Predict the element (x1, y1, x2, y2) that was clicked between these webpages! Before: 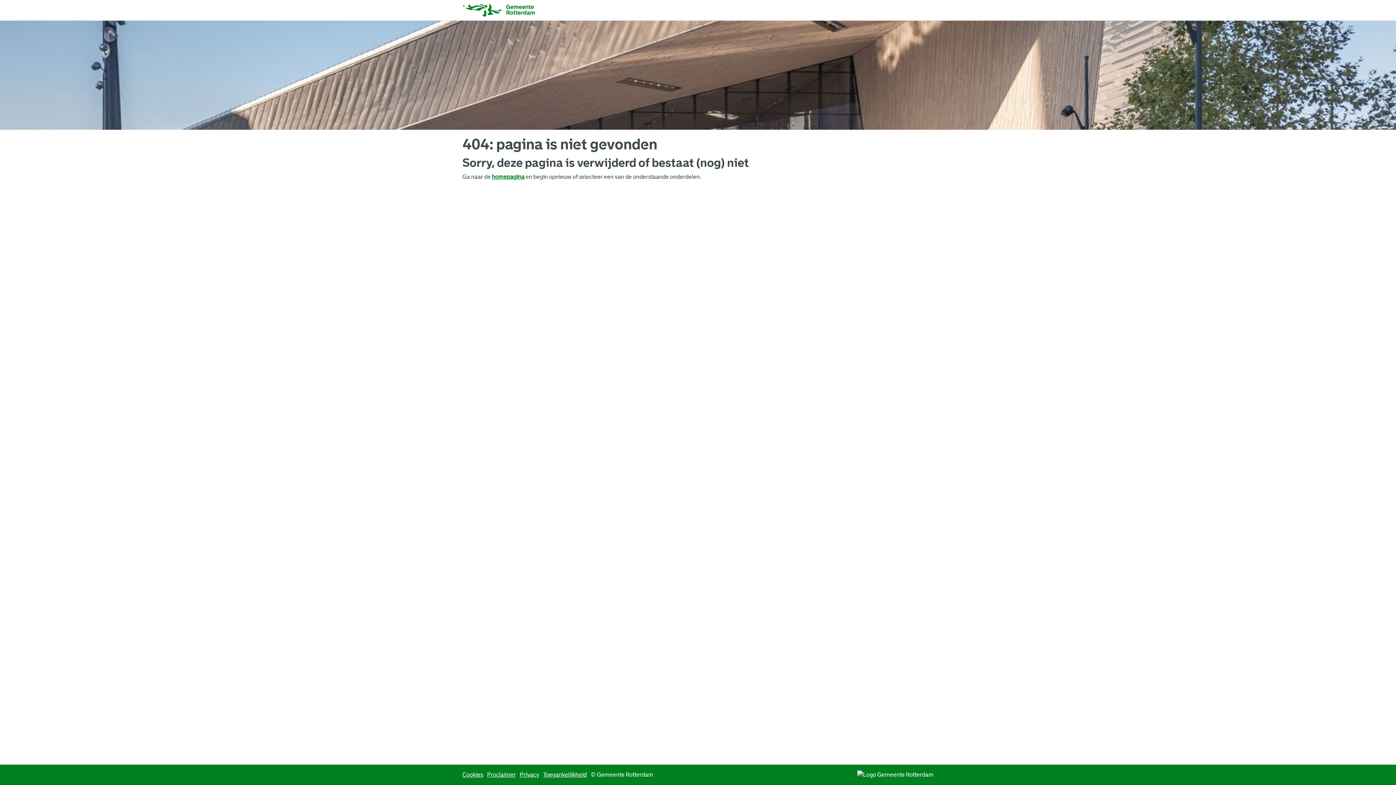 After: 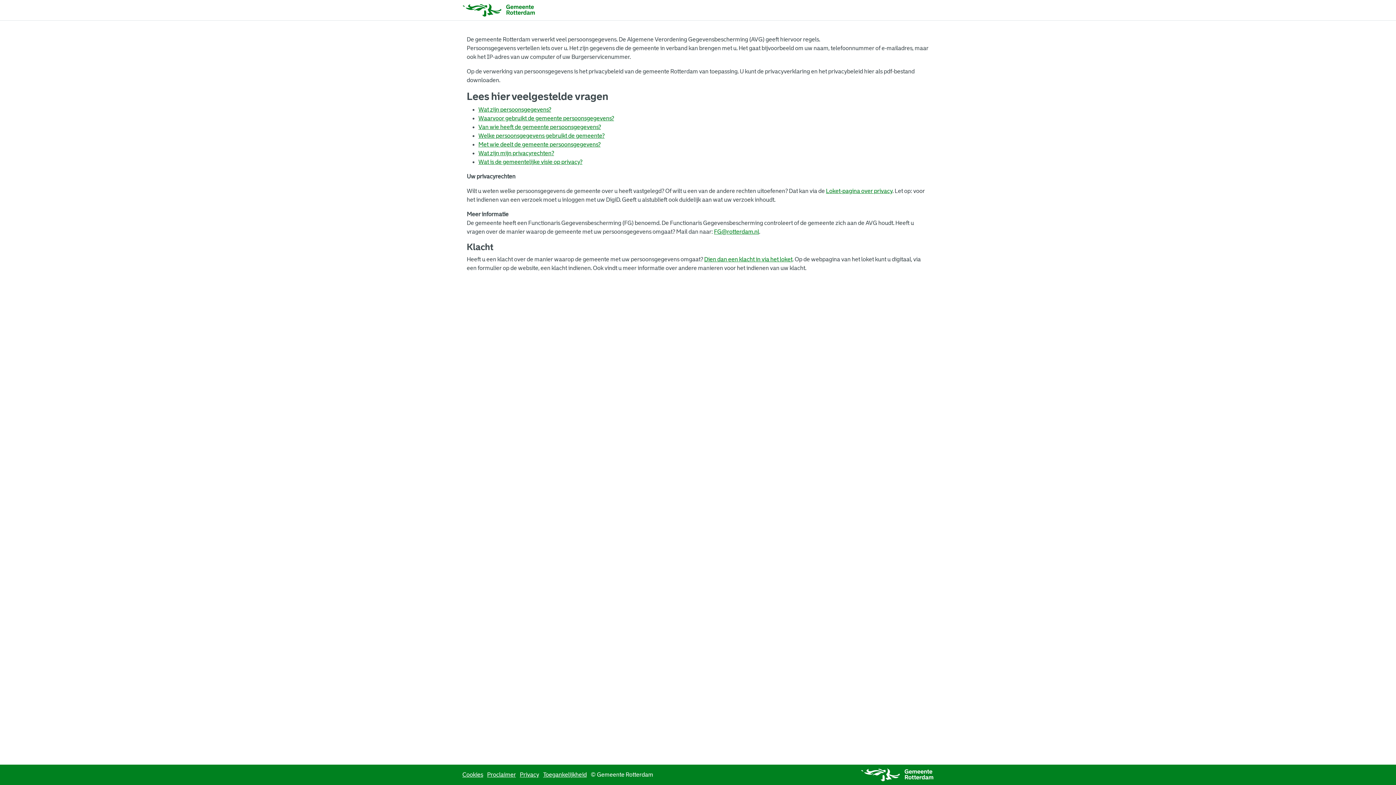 Action: bbox: (520, 772, 539, 778) label: Privacy